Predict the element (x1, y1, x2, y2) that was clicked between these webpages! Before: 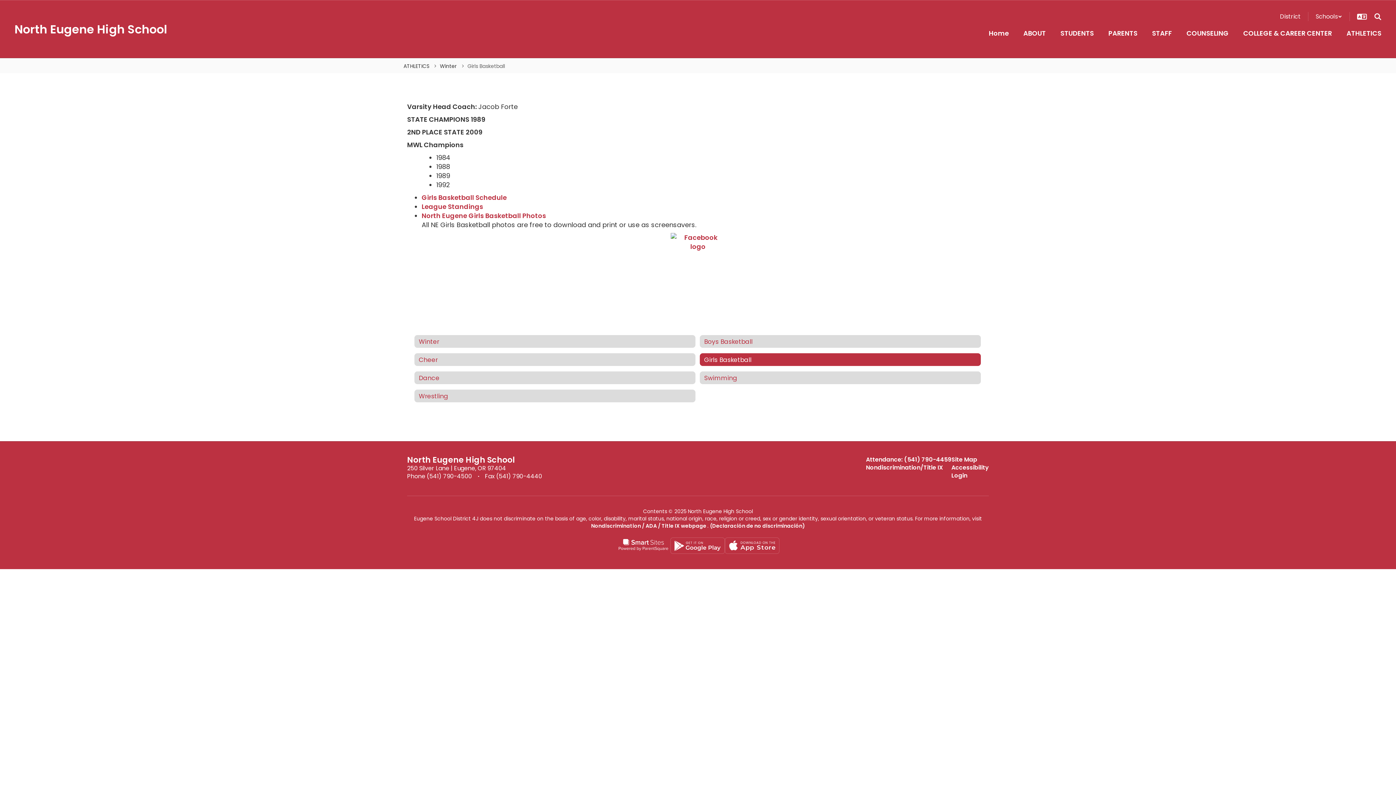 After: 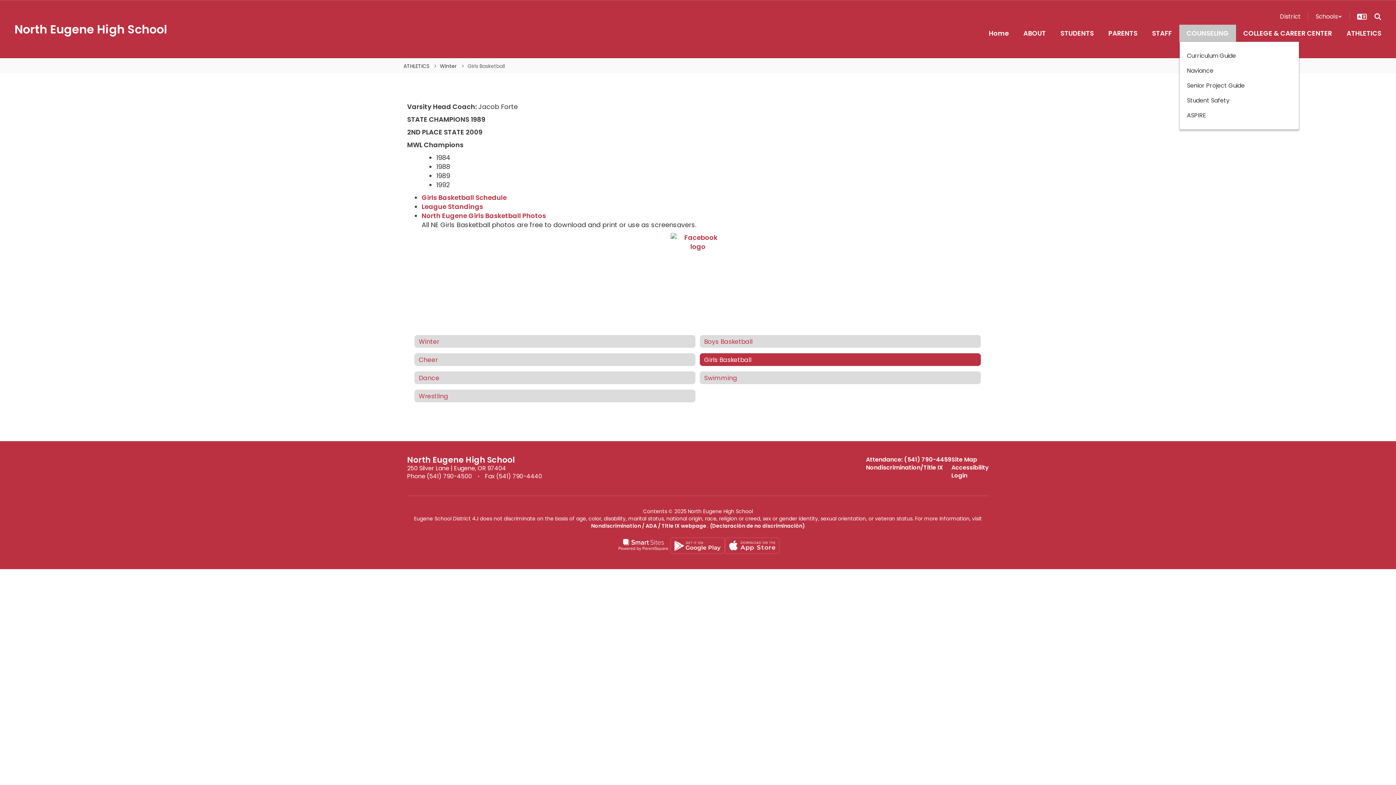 Action: label: COUNSELING bbox: (1179, 24, 1236, 41)